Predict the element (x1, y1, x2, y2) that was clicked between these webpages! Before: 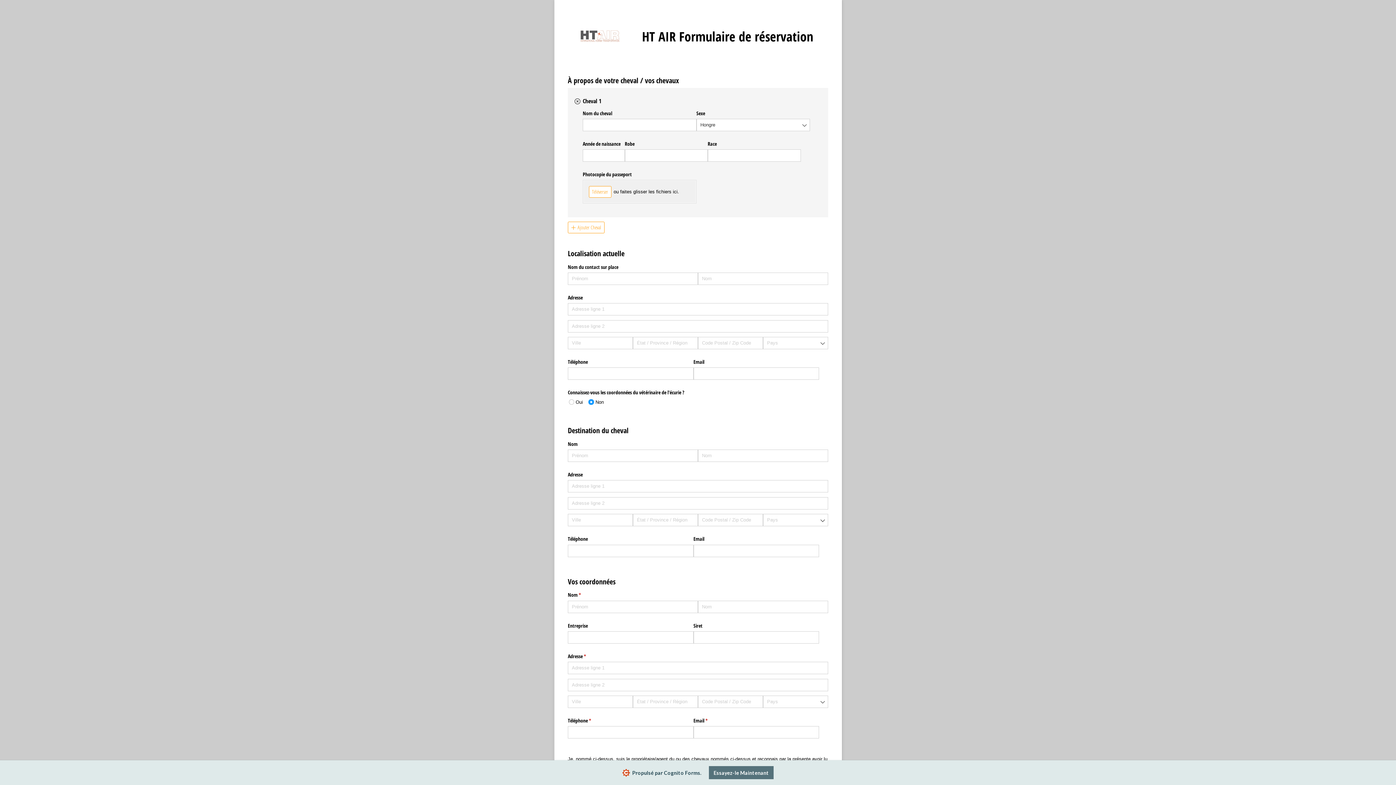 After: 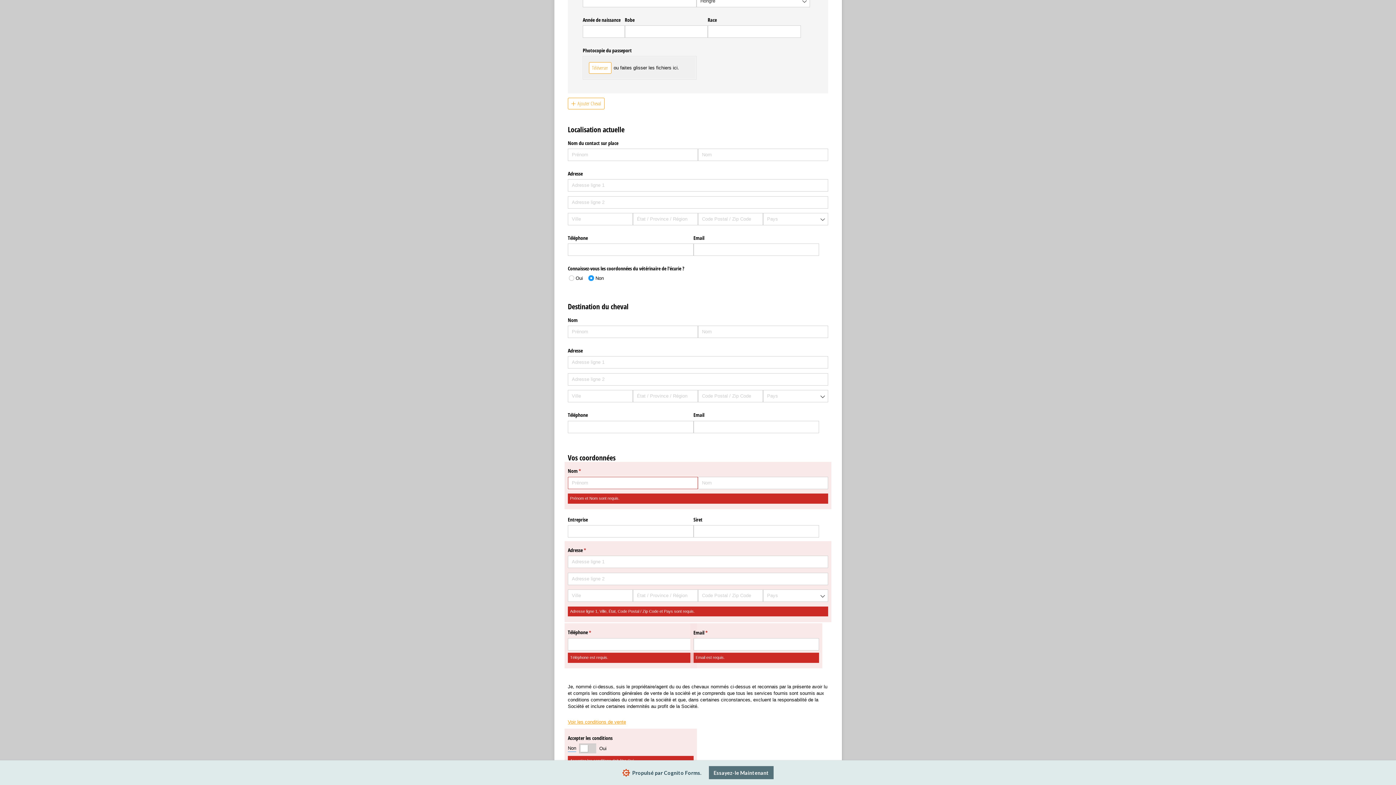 Action: bbox: (563, 433, 592, 446) label: Envoyer